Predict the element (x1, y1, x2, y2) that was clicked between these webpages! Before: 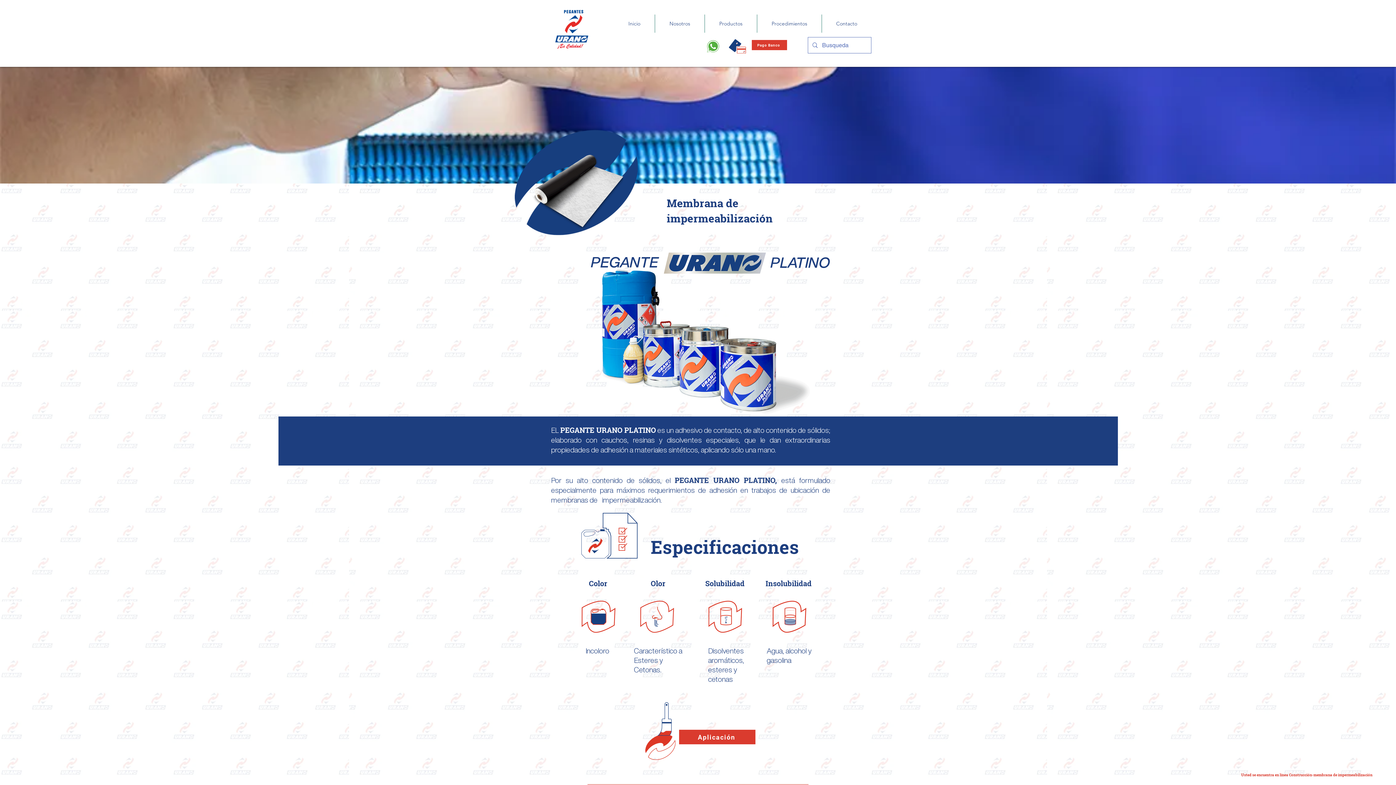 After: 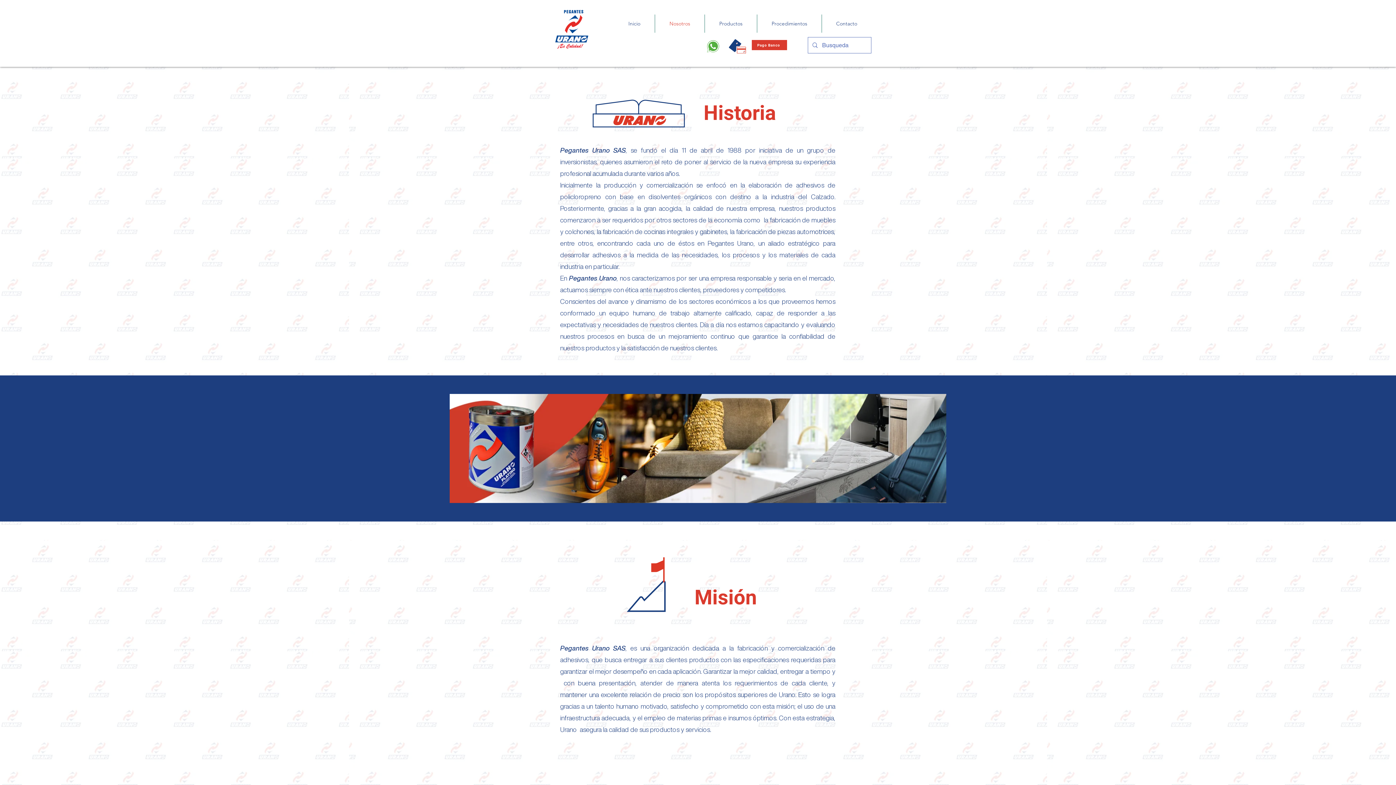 Action: label: Nosotros bbox: (655, 14, 704, 32)